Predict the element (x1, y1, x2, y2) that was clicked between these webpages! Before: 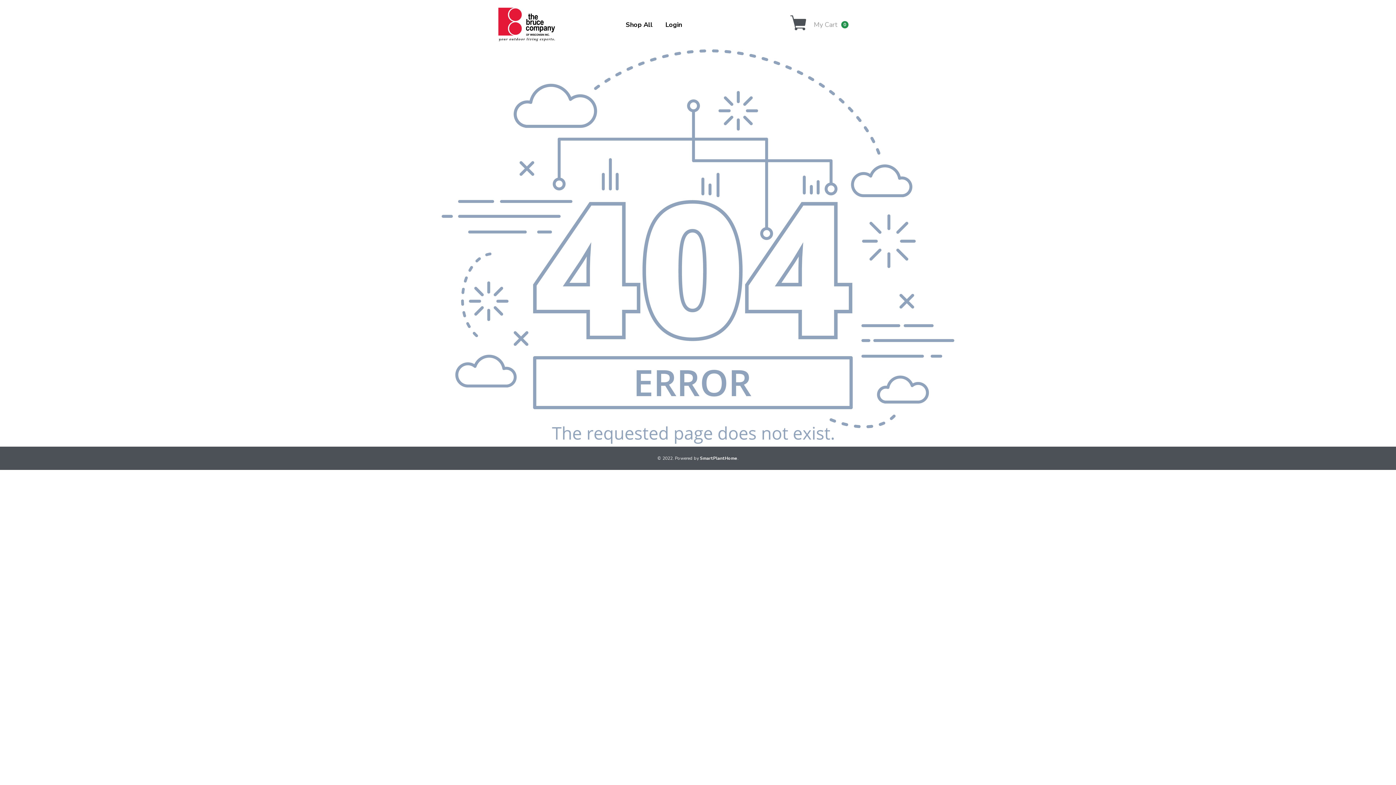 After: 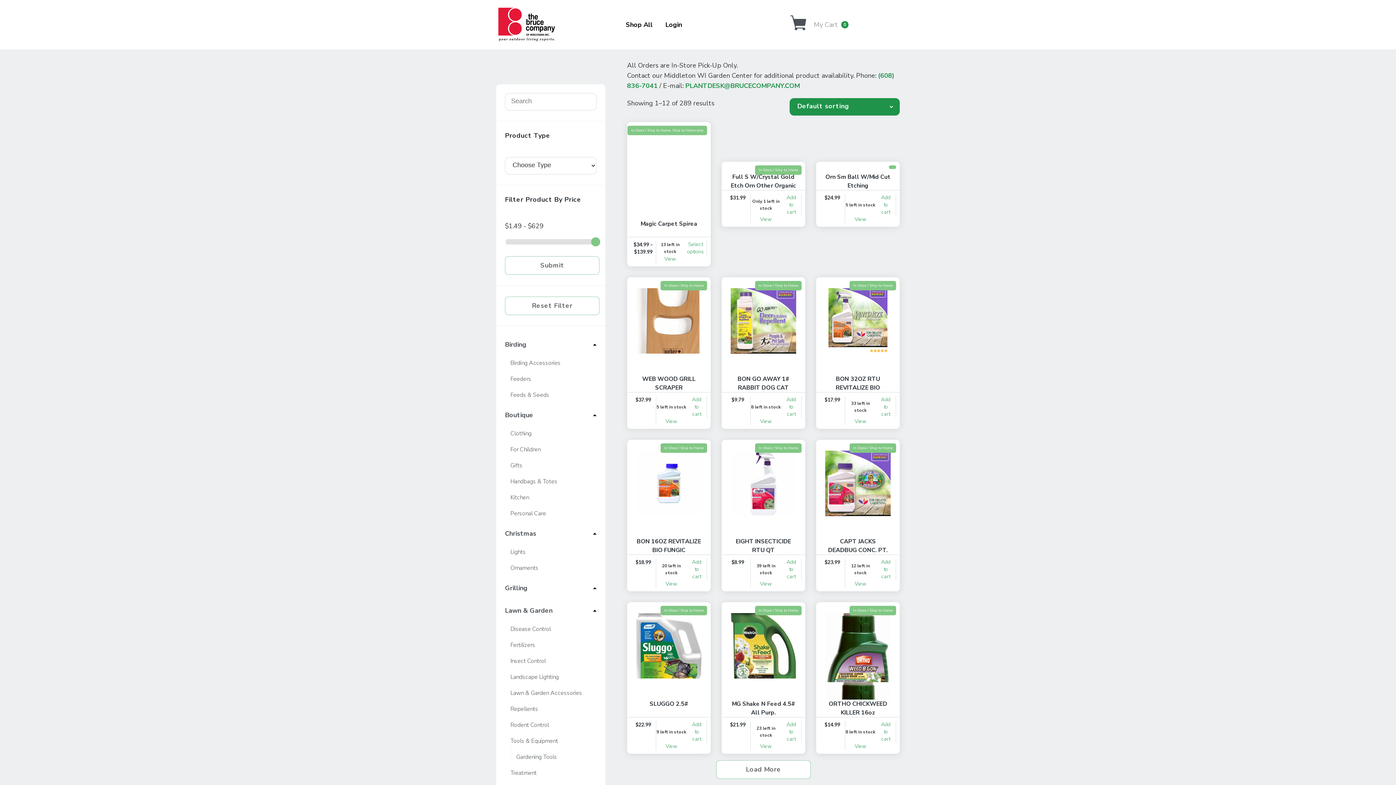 Action: bbox: (625, 21, 652, 28) label: Shop All